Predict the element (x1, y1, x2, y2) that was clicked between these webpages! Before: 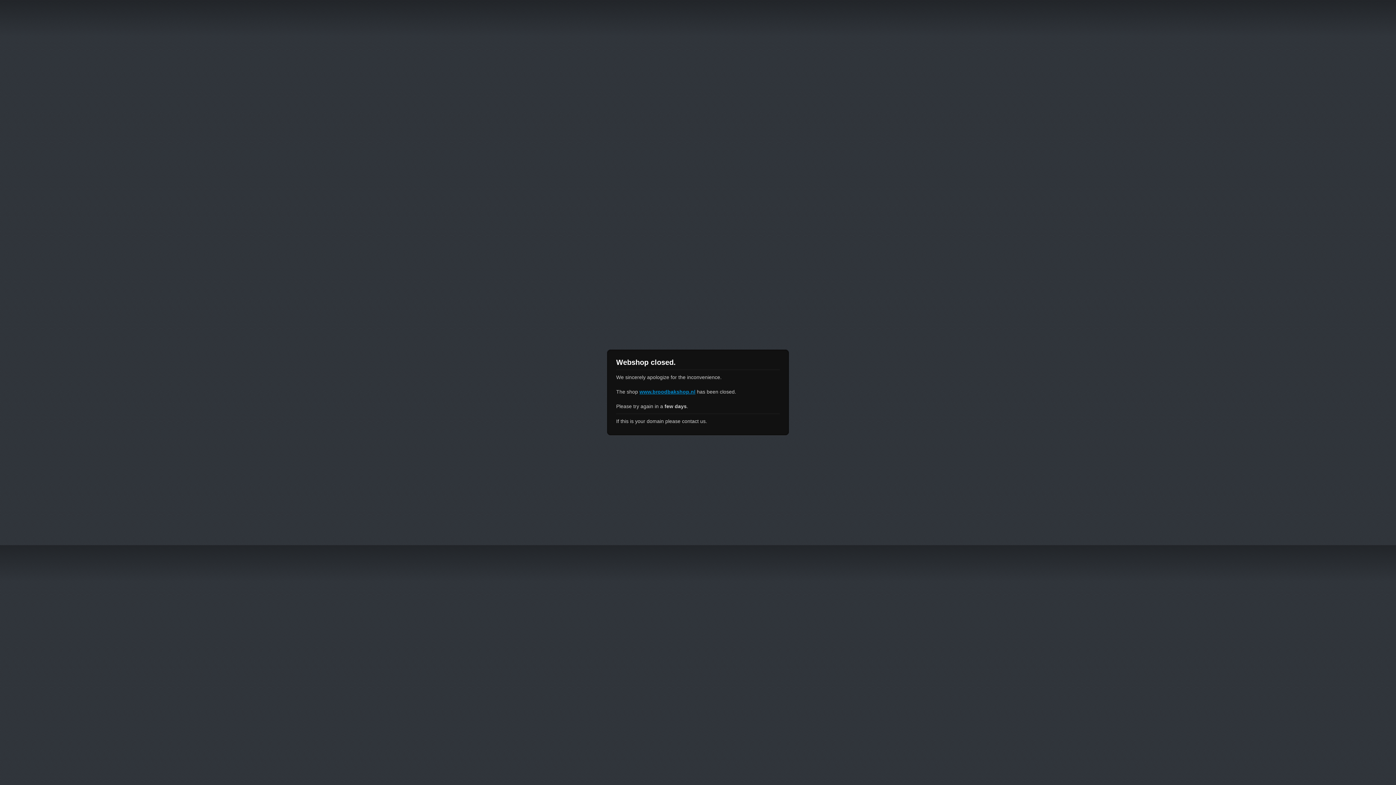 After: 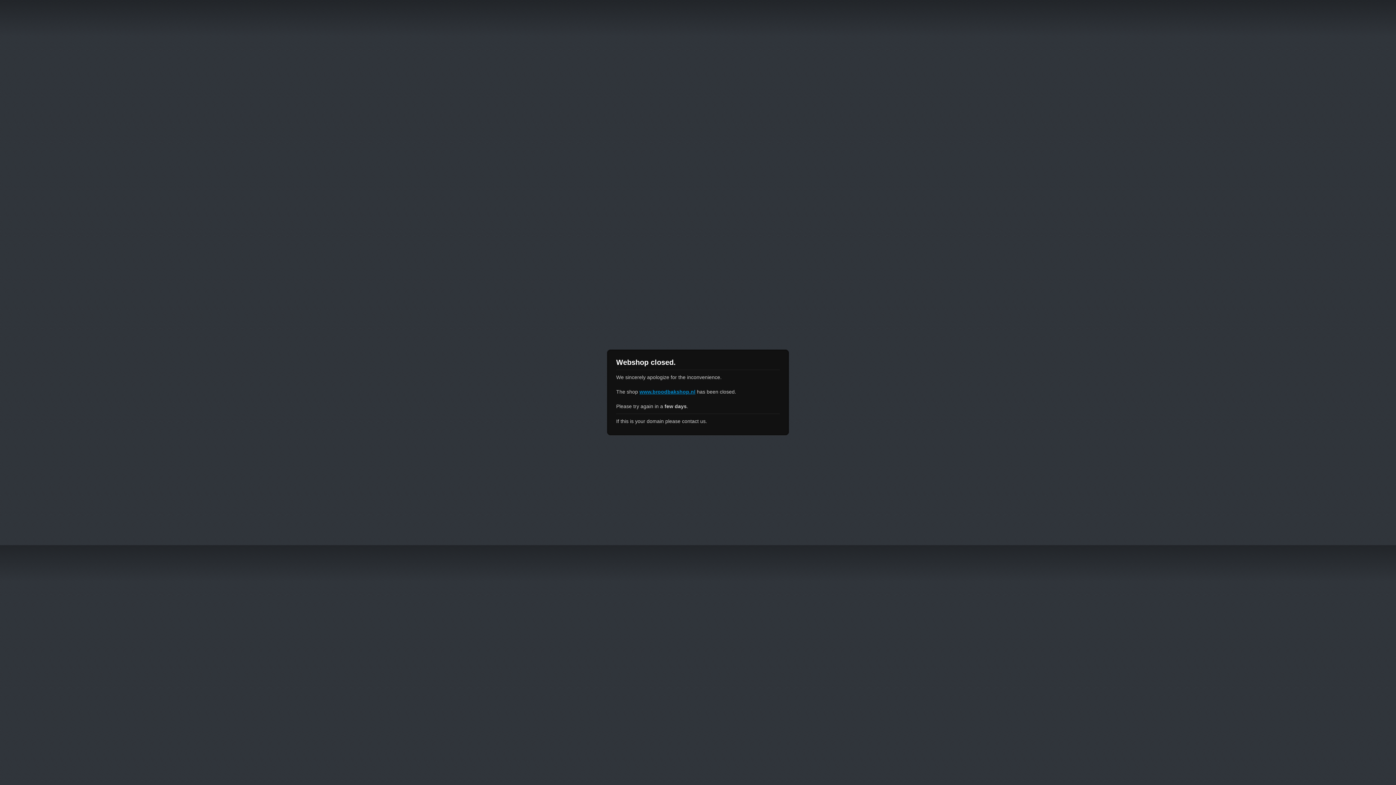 Action: bbox: (639, 389, 695, 394) label: www.broodbakshop.nl